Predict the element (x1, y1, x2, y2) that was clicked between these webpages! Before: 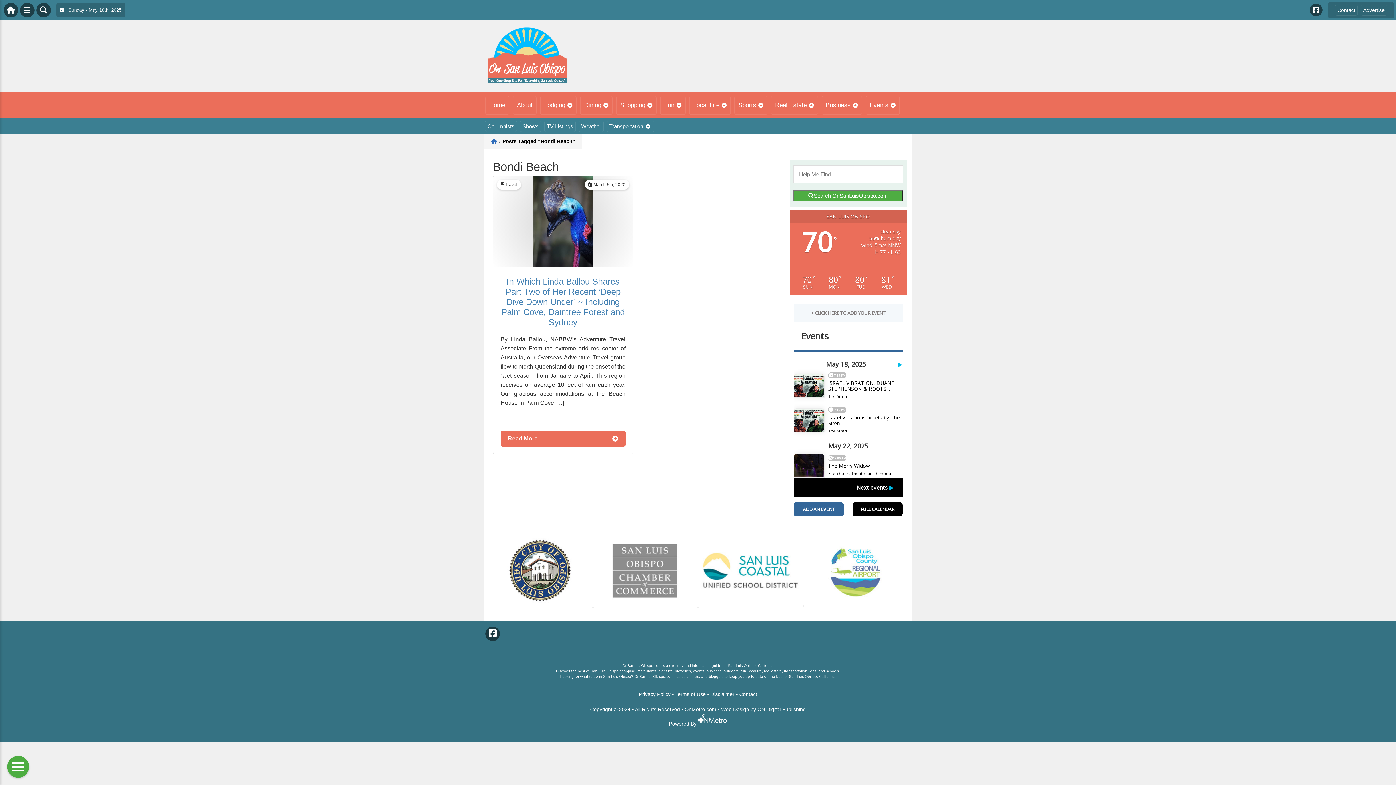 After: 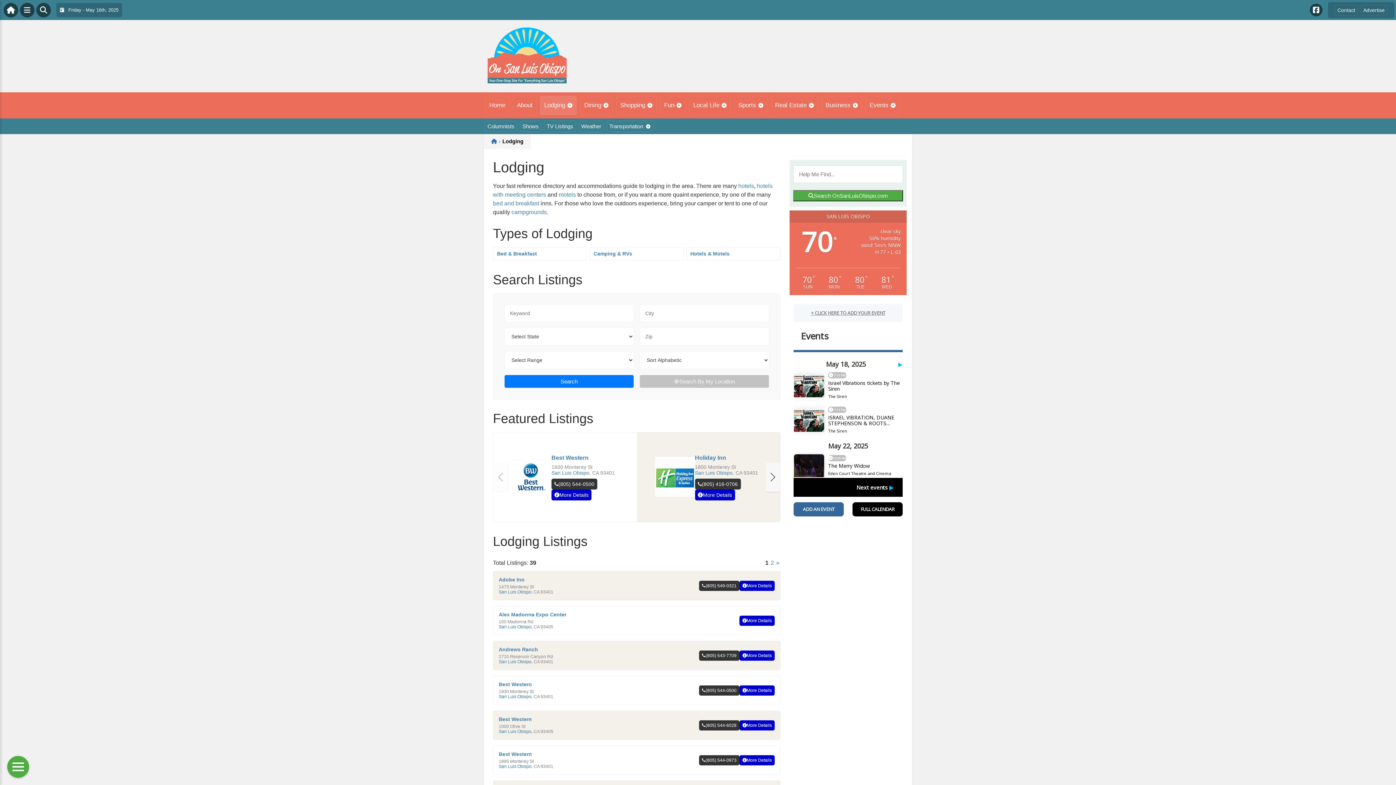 Action: bbox: (540, 96, 576, 114) label: Lodging